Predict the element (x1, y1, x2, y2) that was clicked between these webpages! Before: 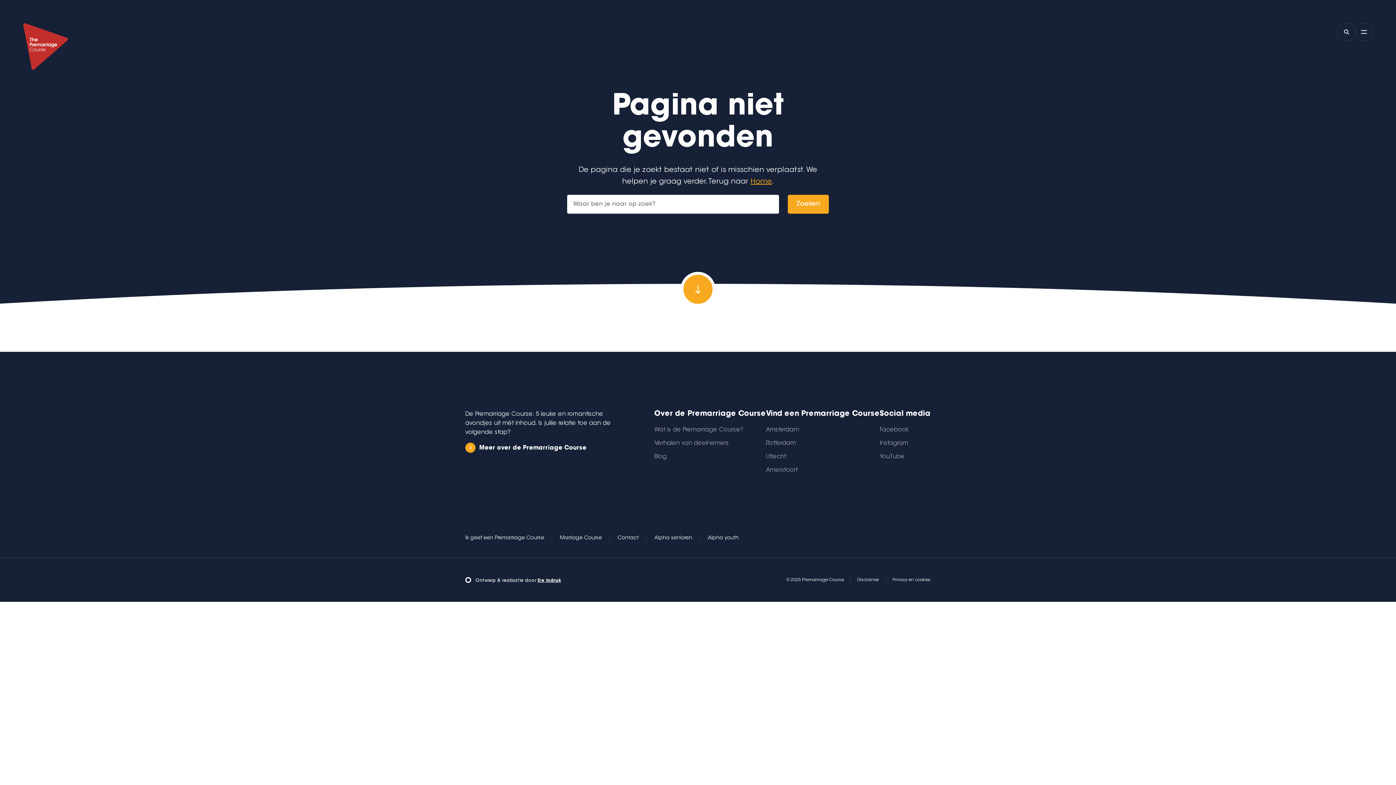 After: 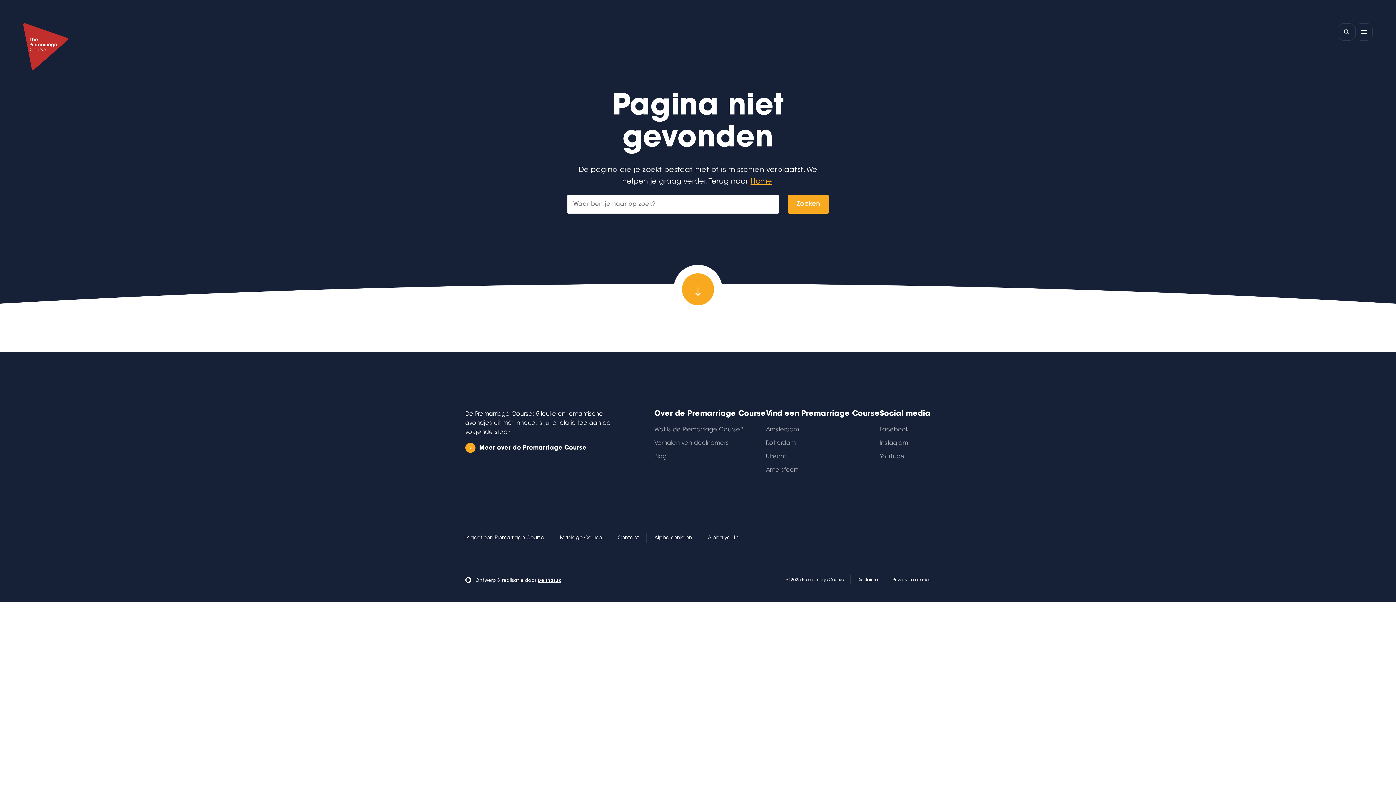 Action: bbox: (682, 273, 714, 305)